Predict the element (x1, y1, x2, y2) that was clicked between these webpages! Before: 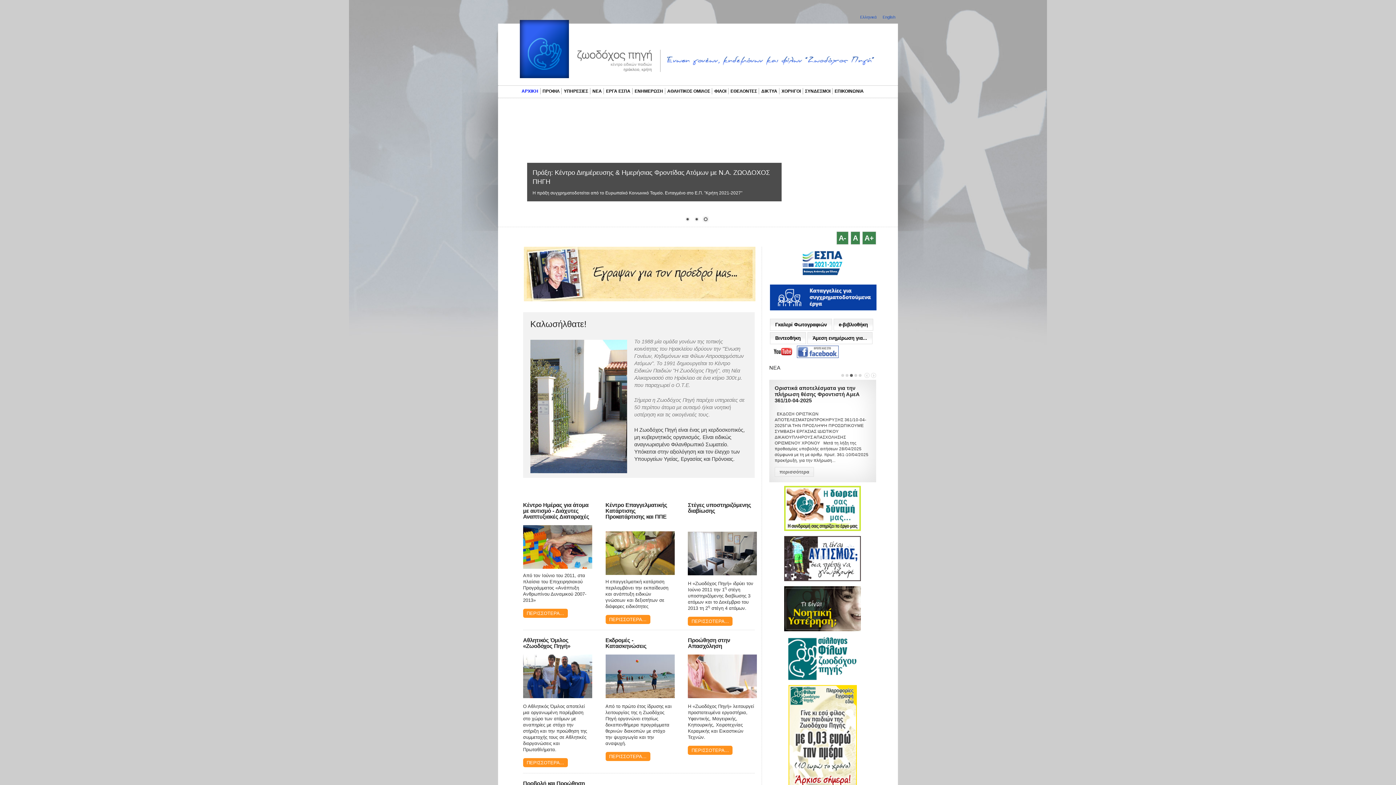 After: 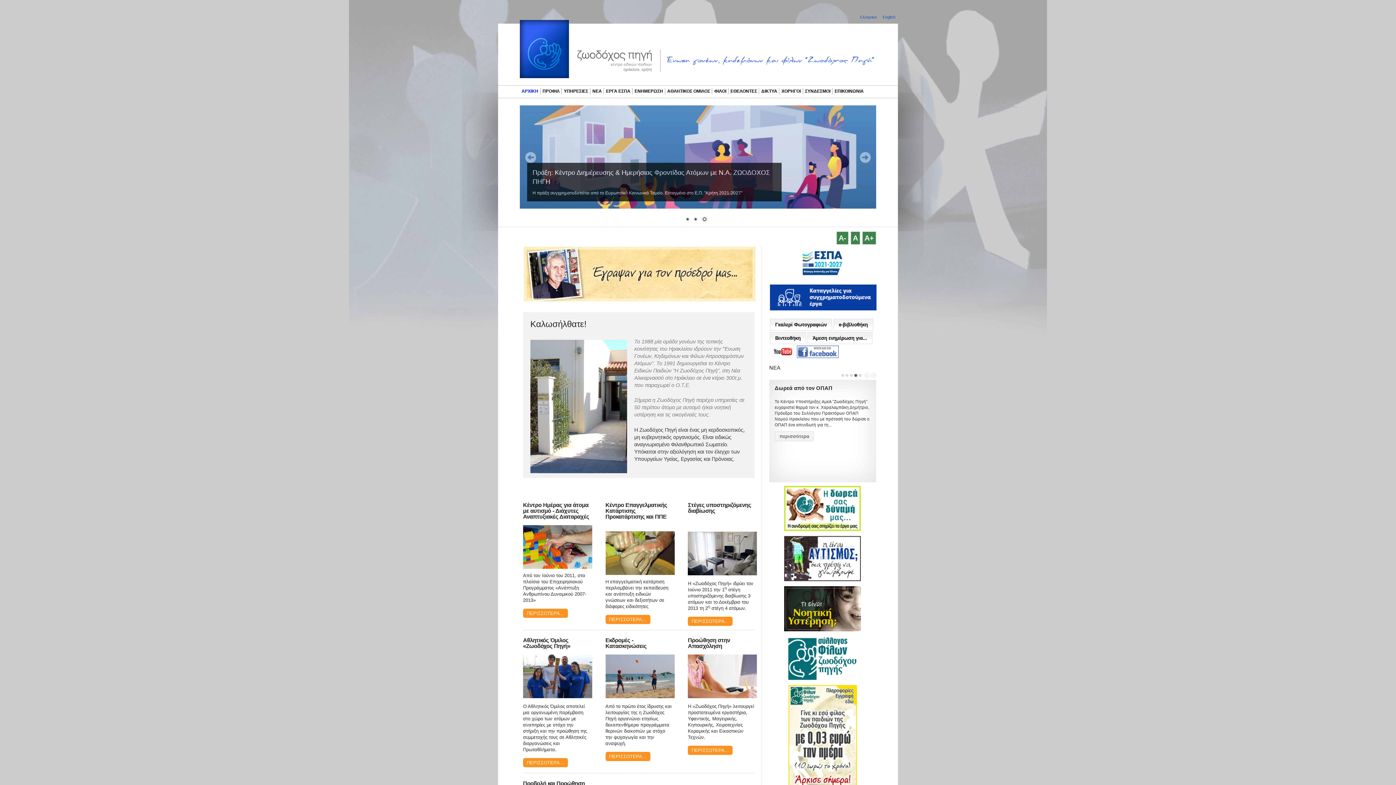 Action: bbox: (683, 216, 691, 224) label: 1